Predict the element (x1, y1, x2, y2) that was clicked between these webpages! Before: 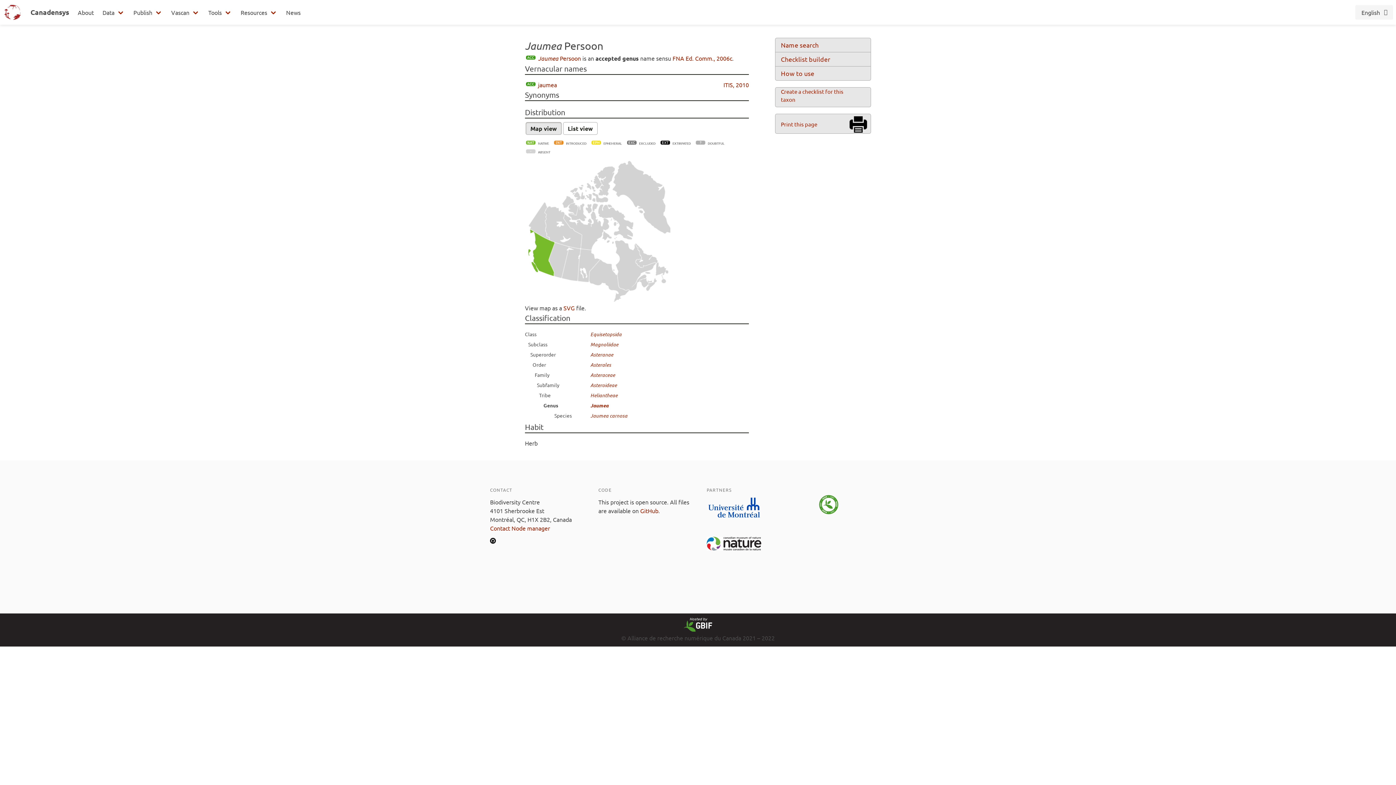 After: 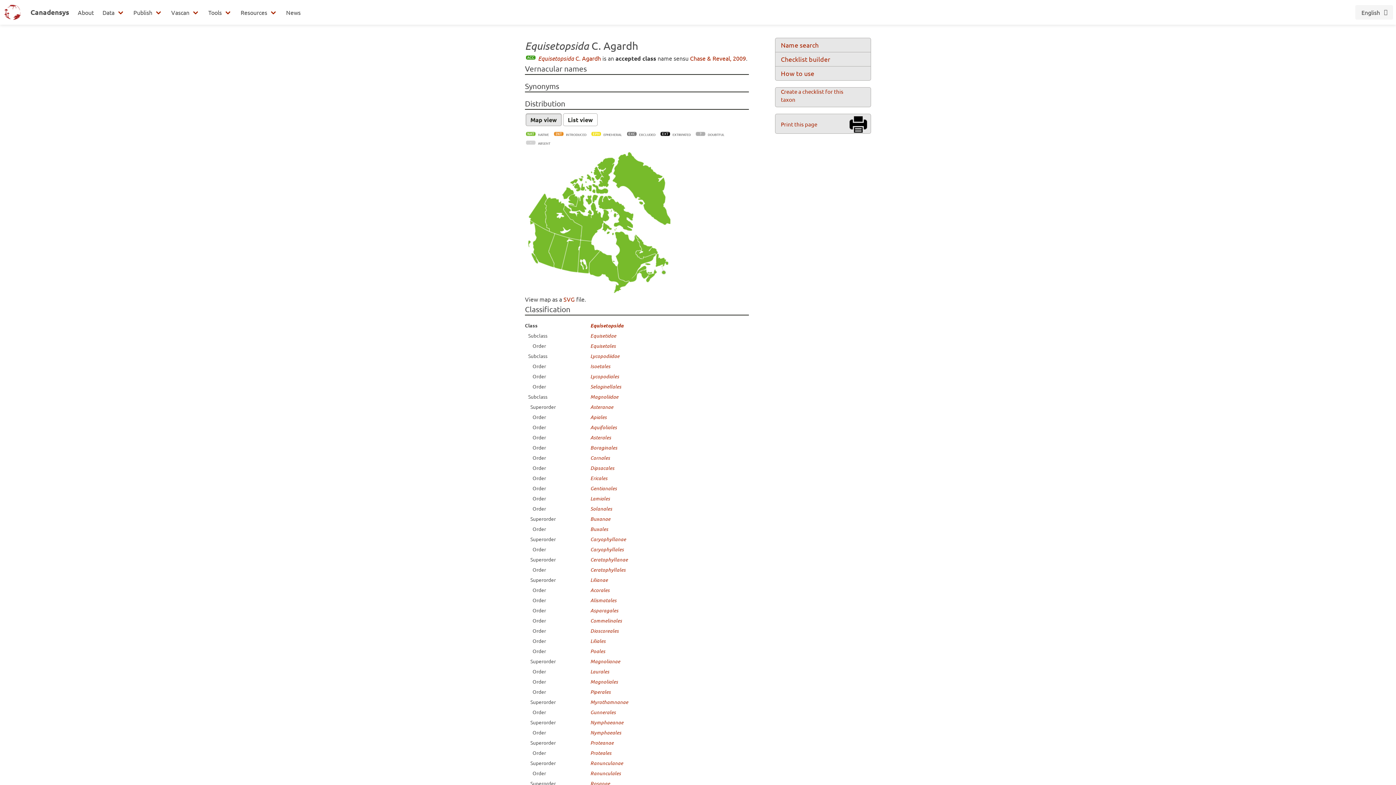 Action: bbox: (590, 330, 621, 337) label: Equisetopsida